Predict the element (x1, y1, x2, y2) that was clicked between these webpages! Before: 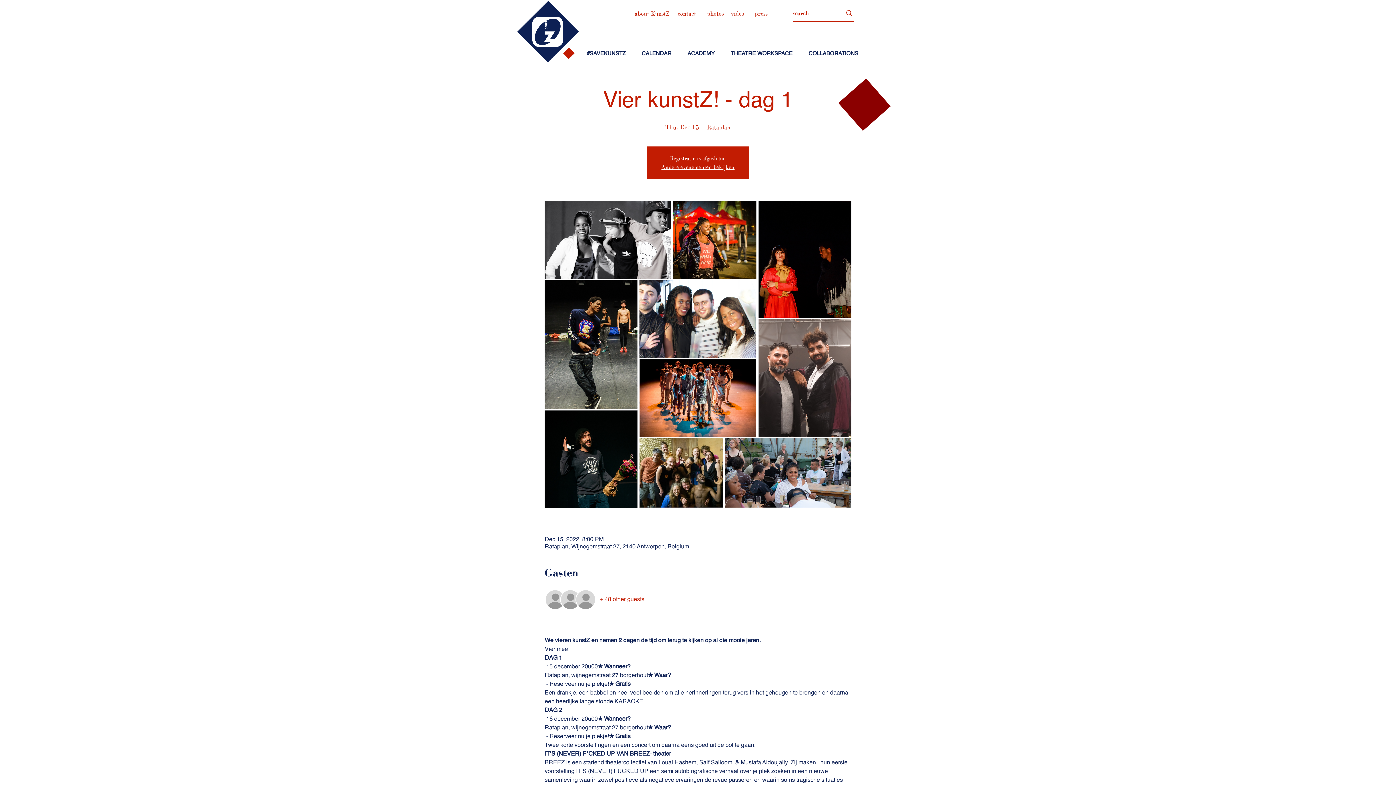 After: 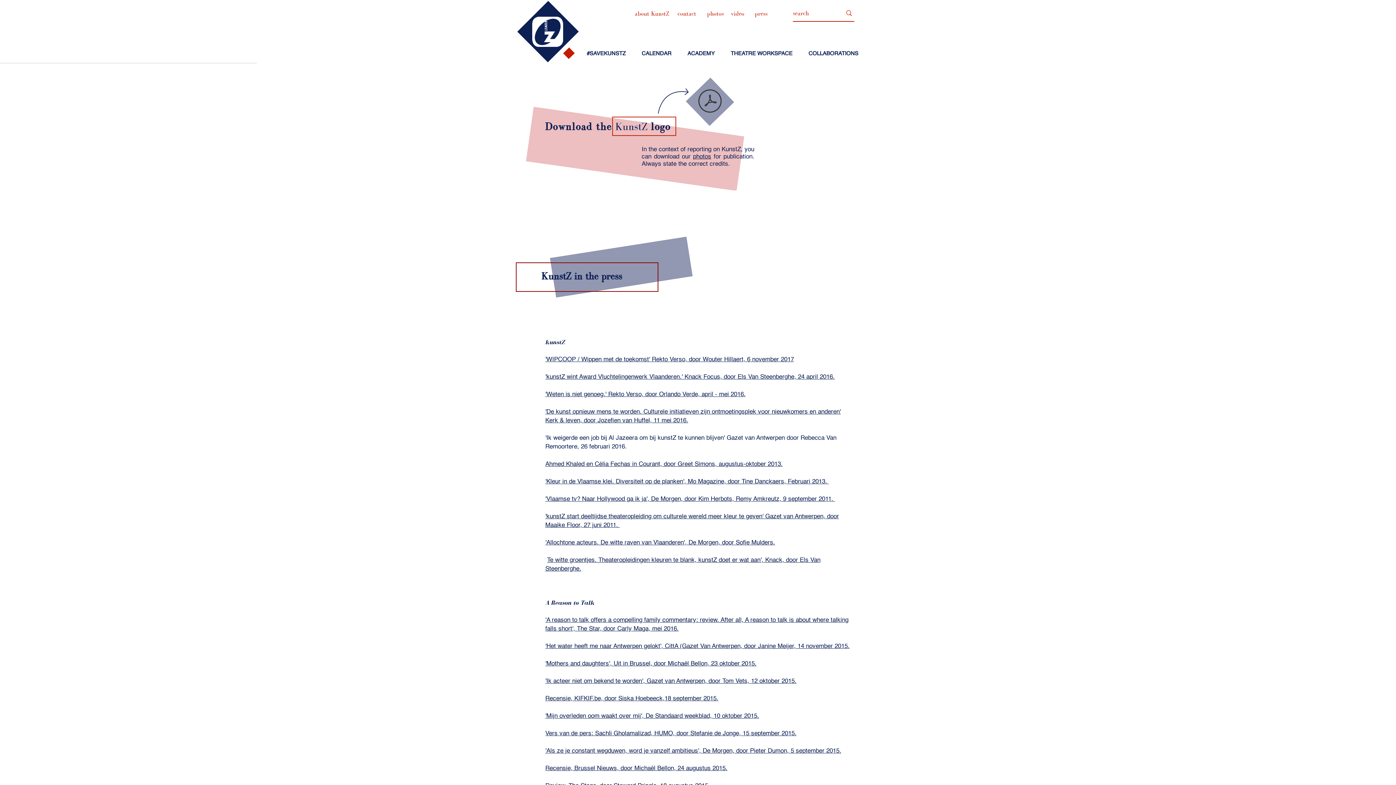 Action: bbox: (754, 6, 768, 20) label: press